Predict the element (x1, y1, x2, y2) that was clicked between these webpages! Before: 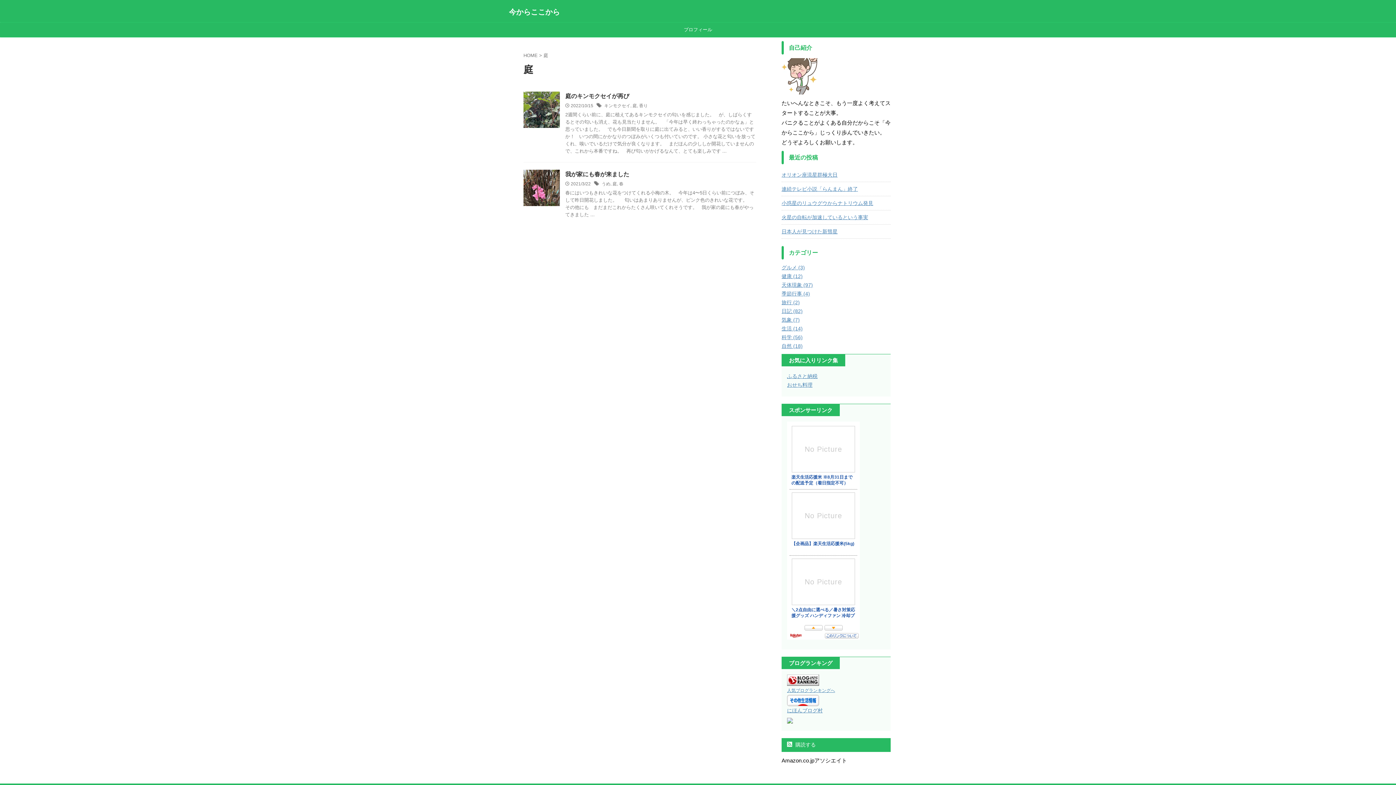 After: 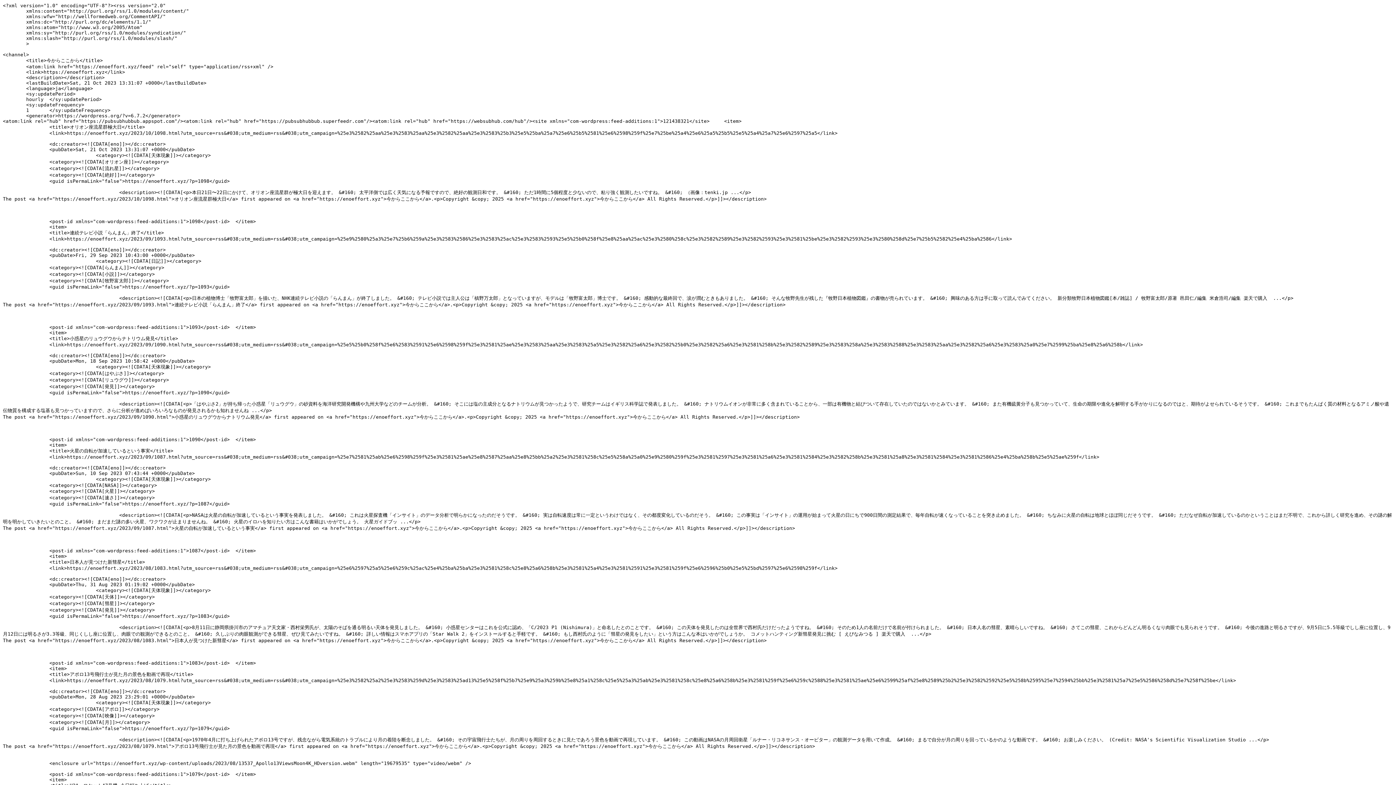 Action: label:  購読する bbox: (781, 738, 890, 752)